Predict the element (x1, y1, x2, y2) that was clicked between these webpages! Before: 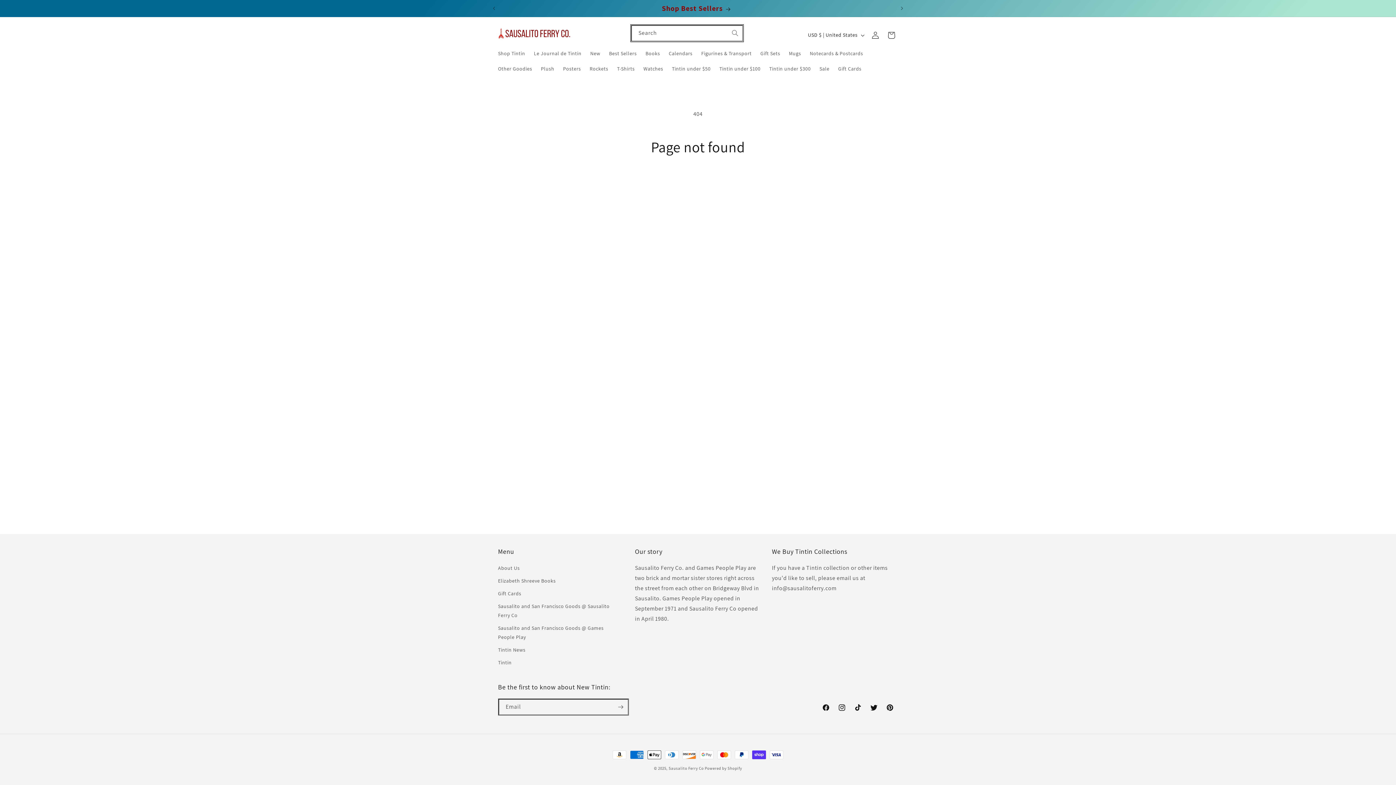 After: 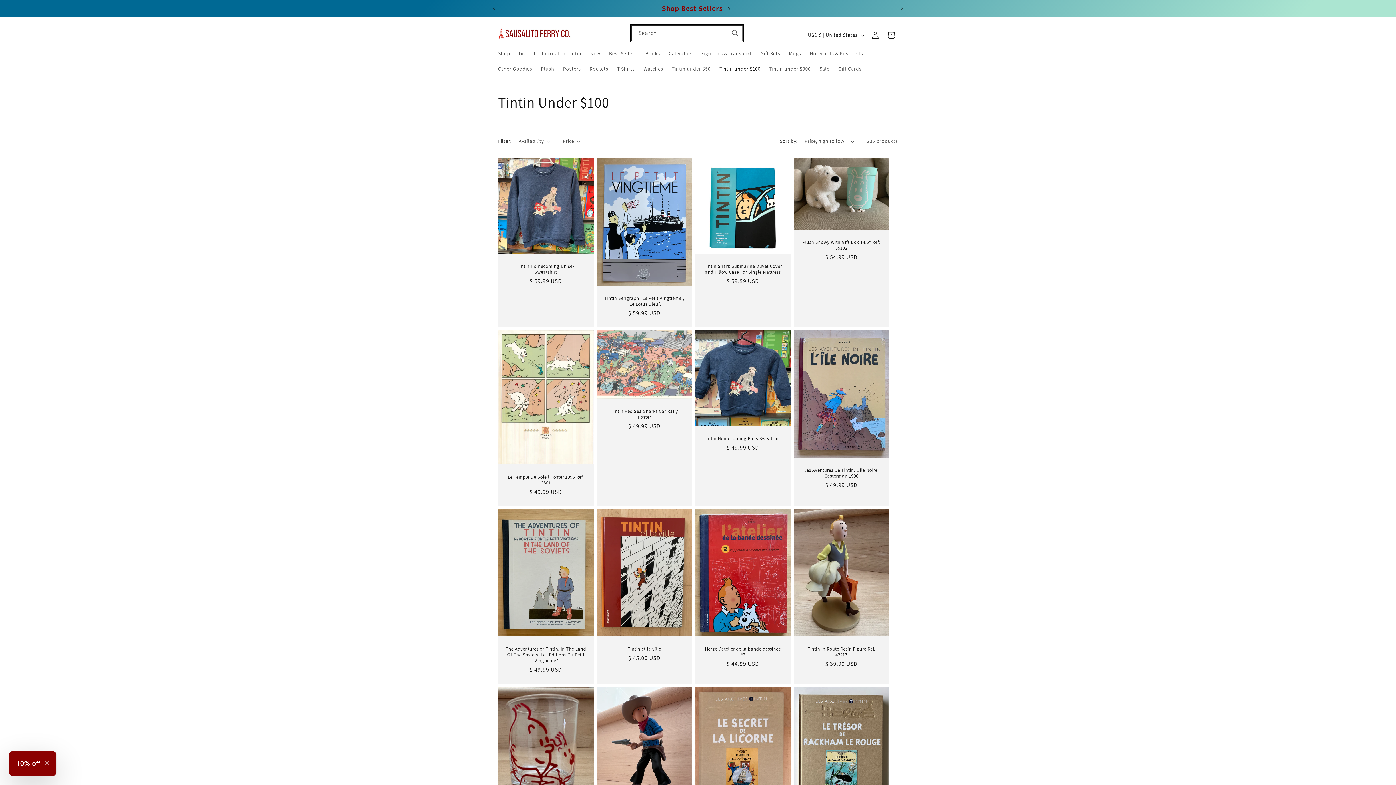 Action: label: Tintin under $100 bbox: (715, 61, 765, 76)